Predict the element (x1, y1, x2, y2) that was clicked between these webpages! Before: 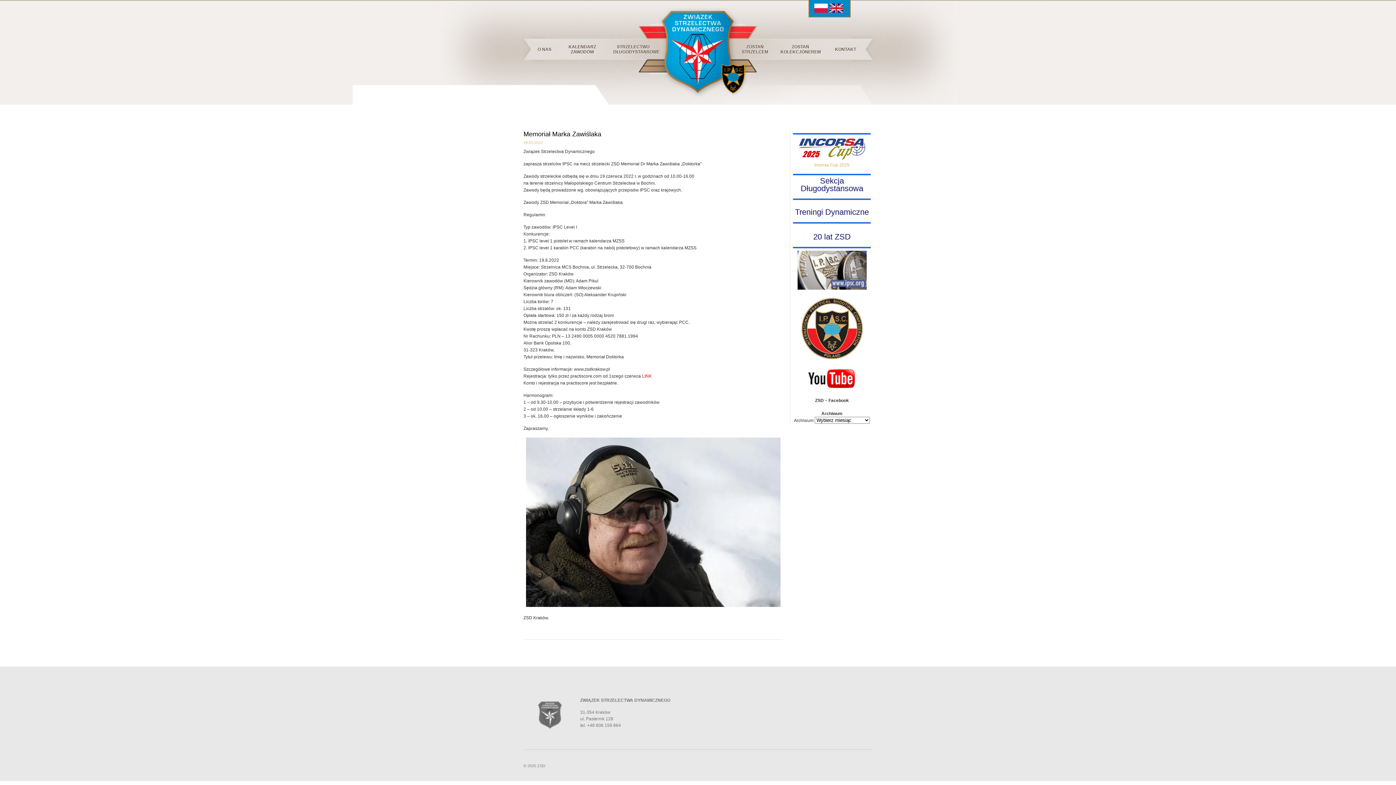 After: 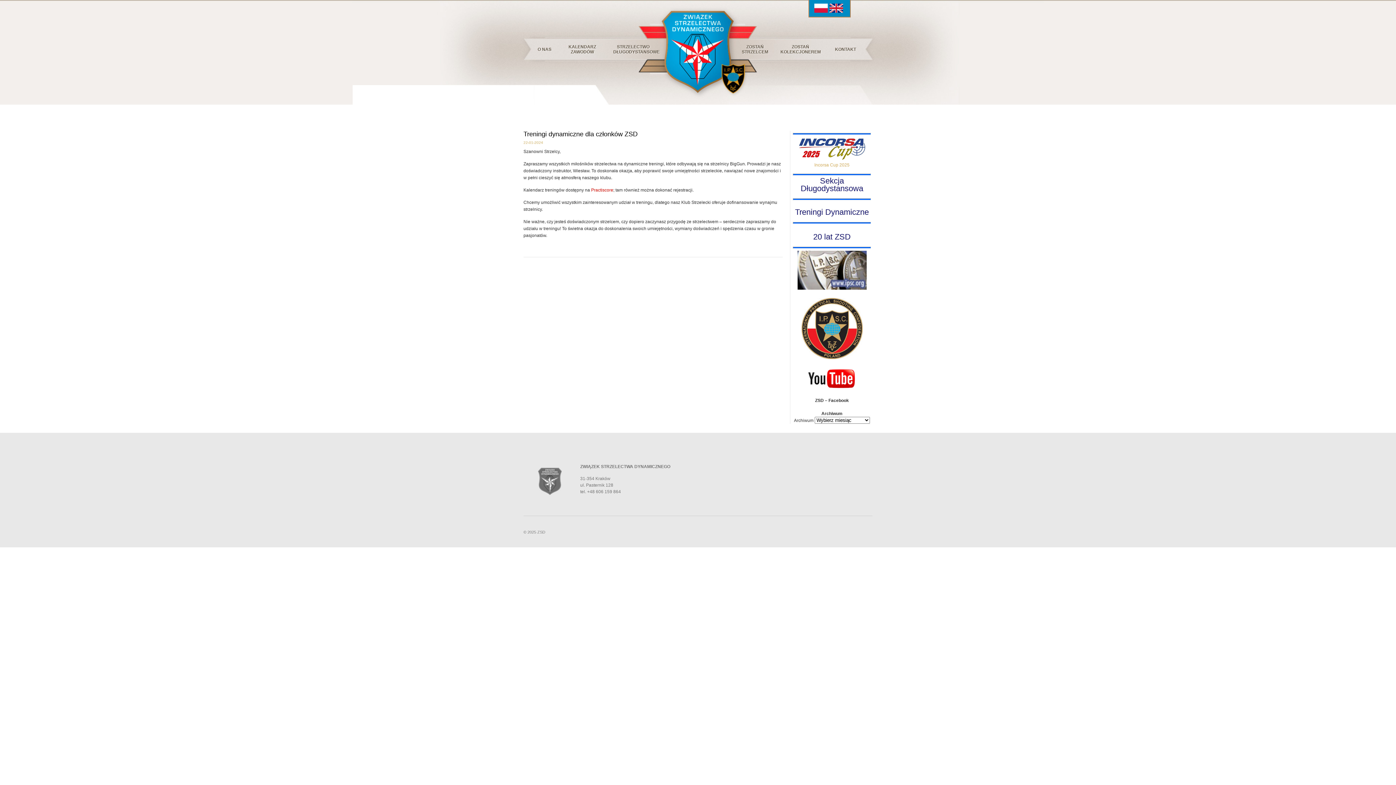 Action: label: Treningi Dynamiczne bbox: (795, 207, 869, 216)